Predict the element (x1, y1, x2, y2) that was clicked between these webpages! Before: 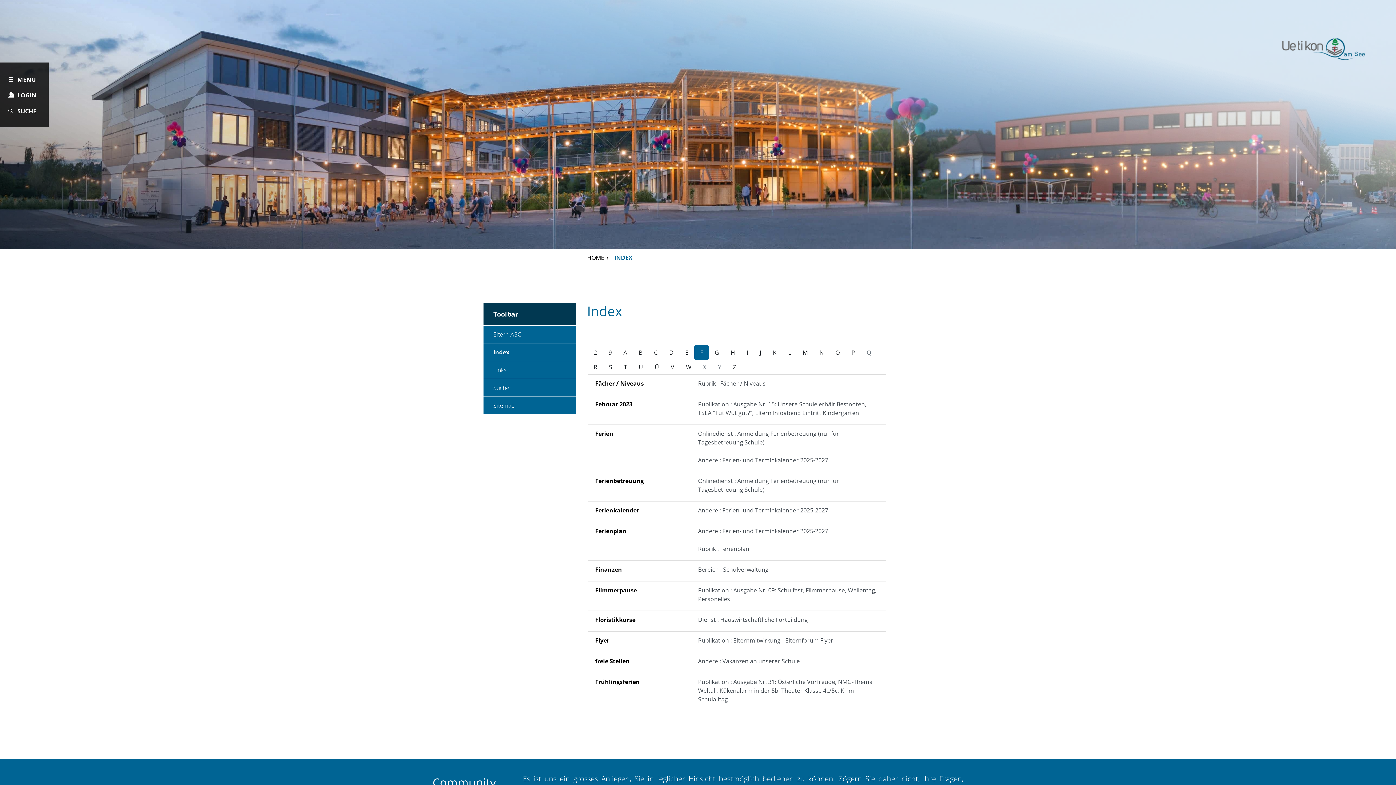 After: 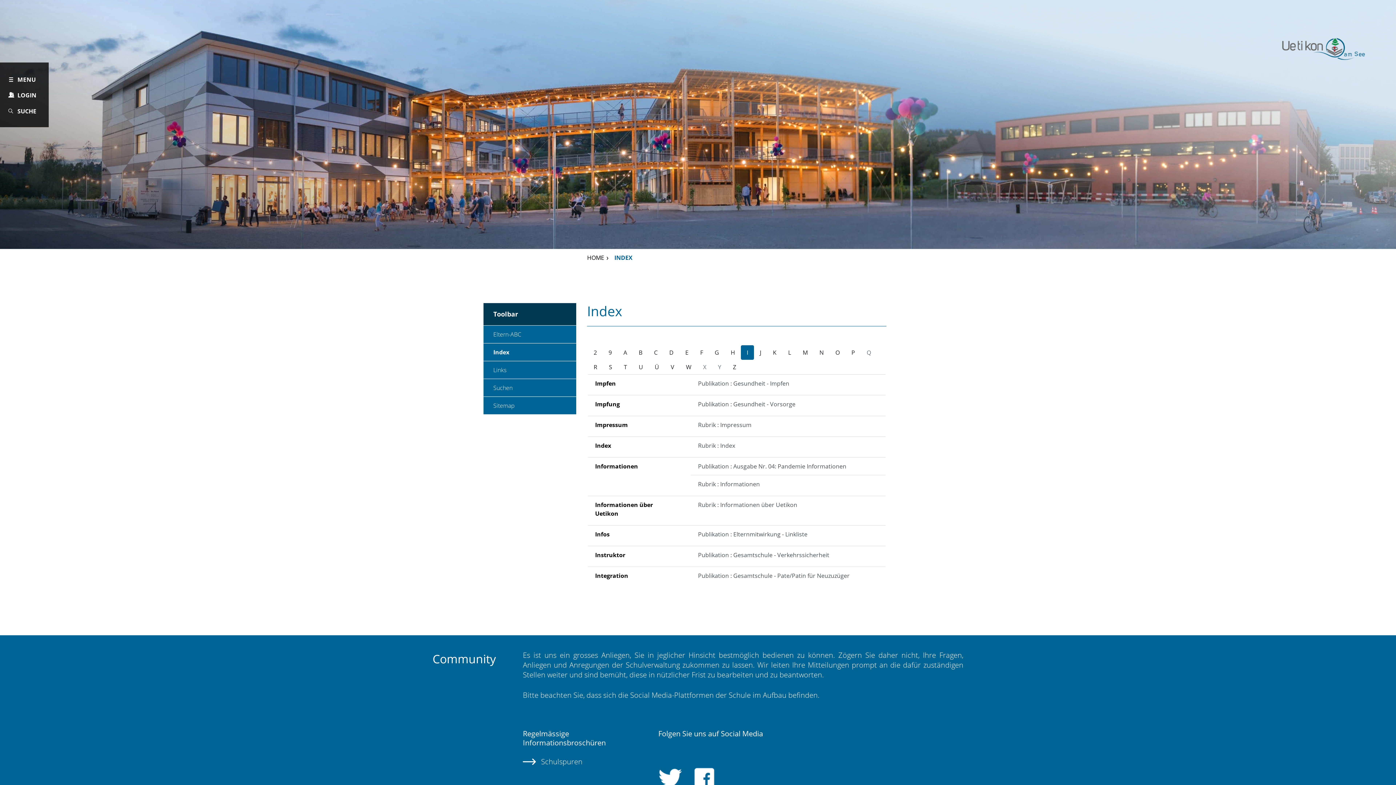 Action: bbox: (741, 345, 754, 360) label: I